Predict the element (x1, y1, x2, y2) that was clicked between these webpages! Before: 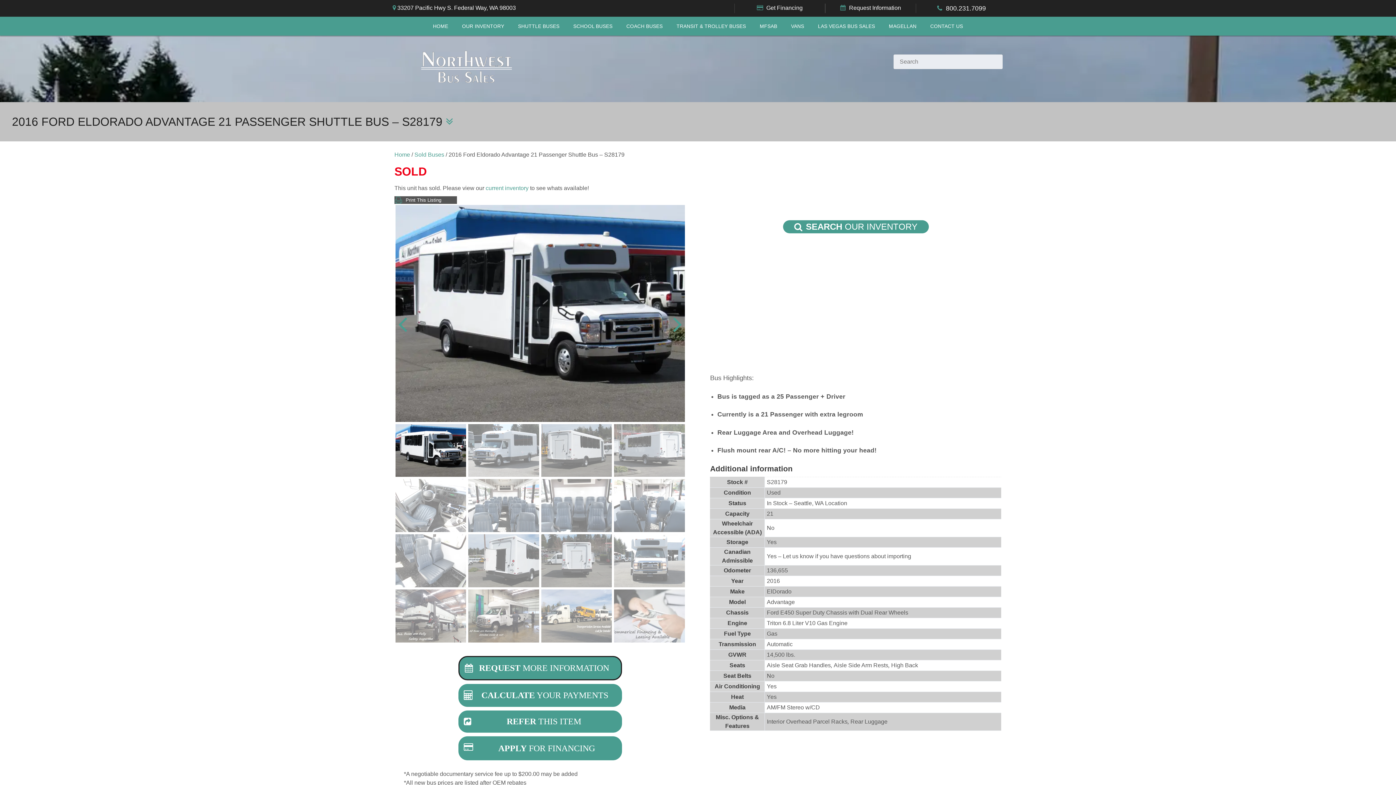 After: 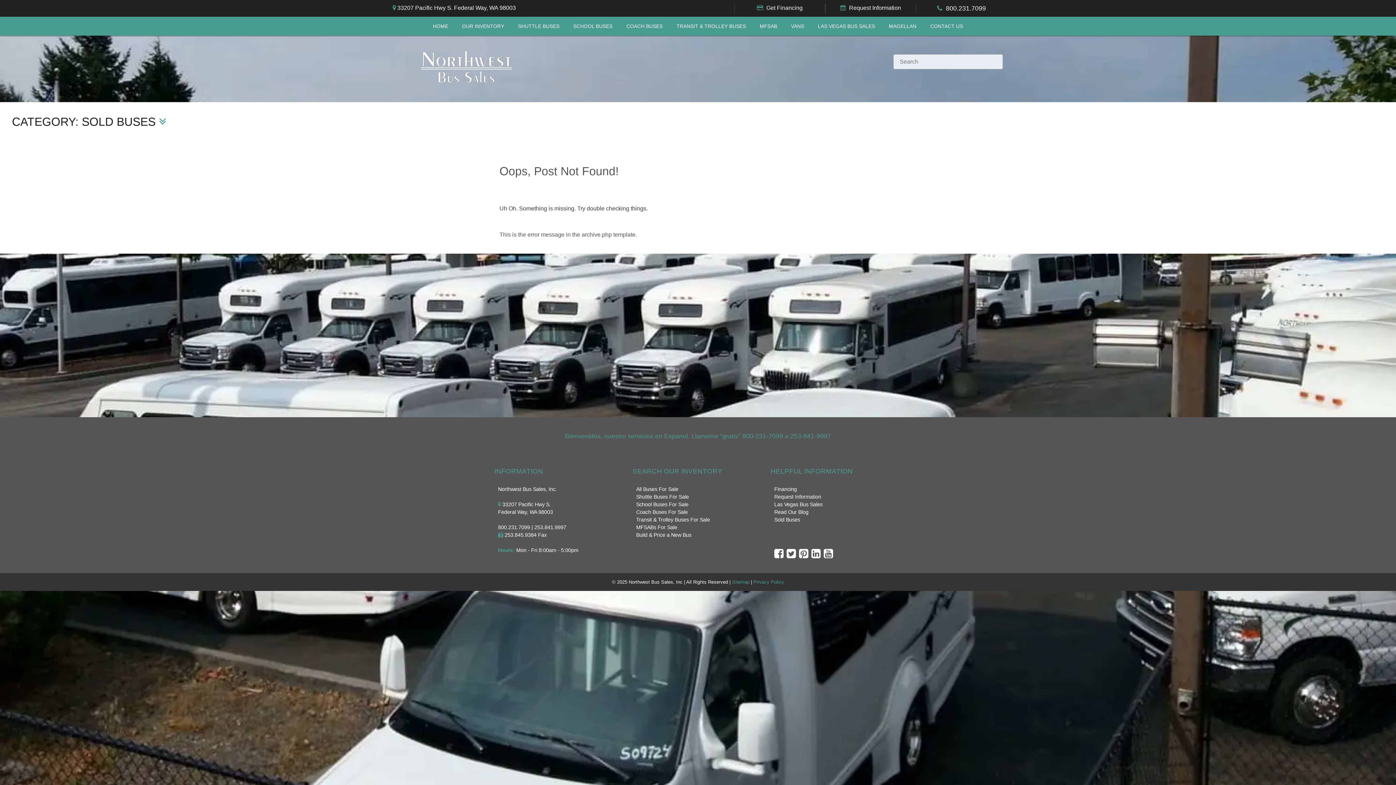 Action: label: Sold Buses bbox: (414, 151, 444, 157)